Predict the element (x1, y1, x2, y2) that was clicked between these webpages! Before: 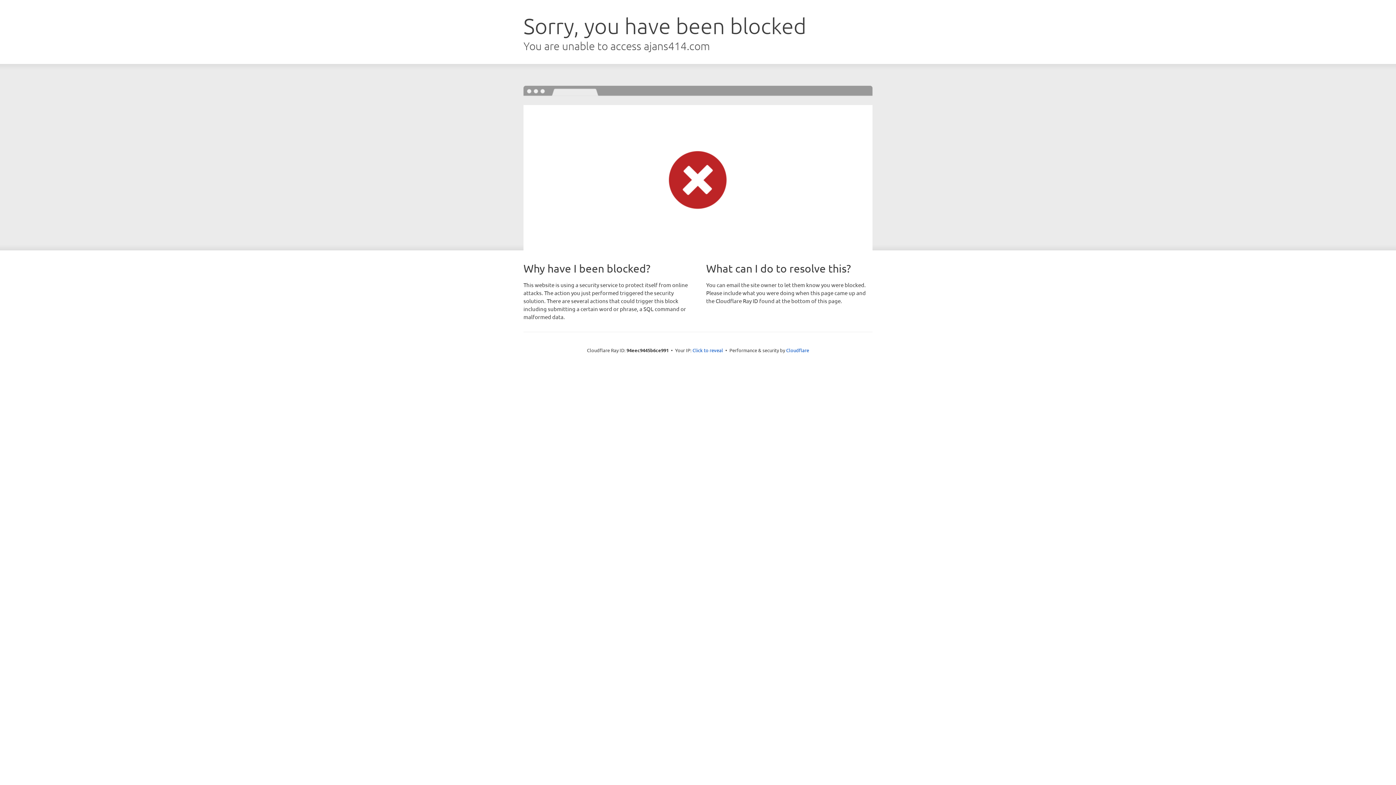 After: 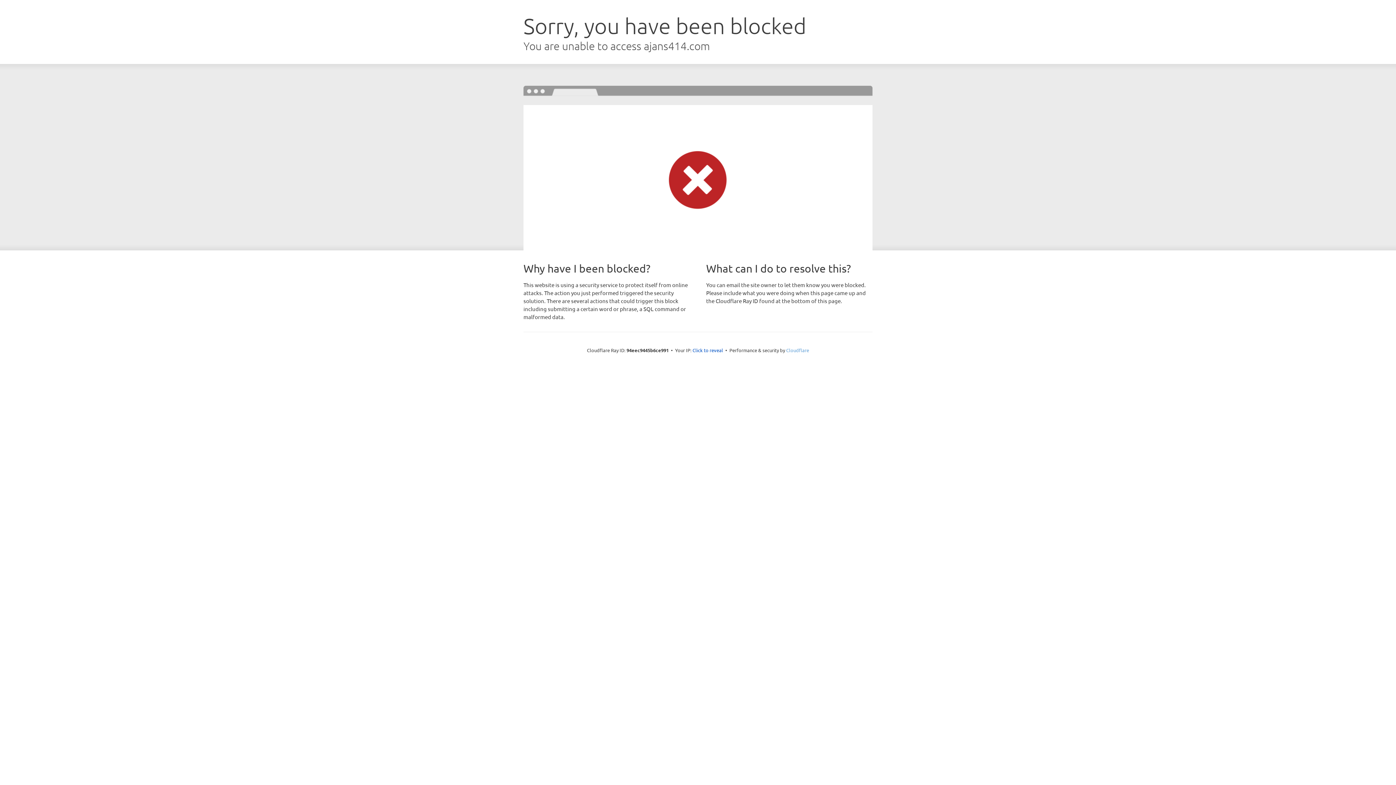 Action: bbox: (786, 347, 809, 353) label: Cloudflare